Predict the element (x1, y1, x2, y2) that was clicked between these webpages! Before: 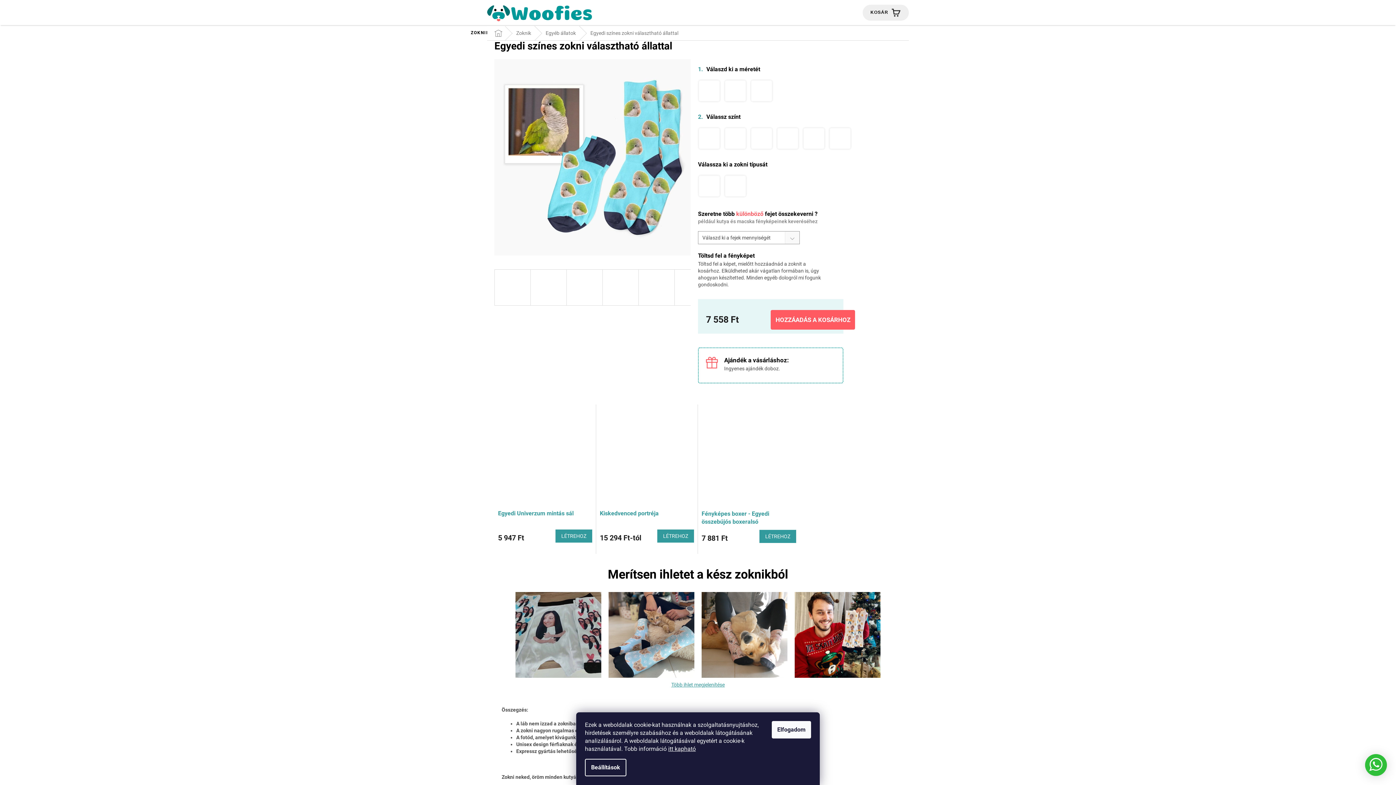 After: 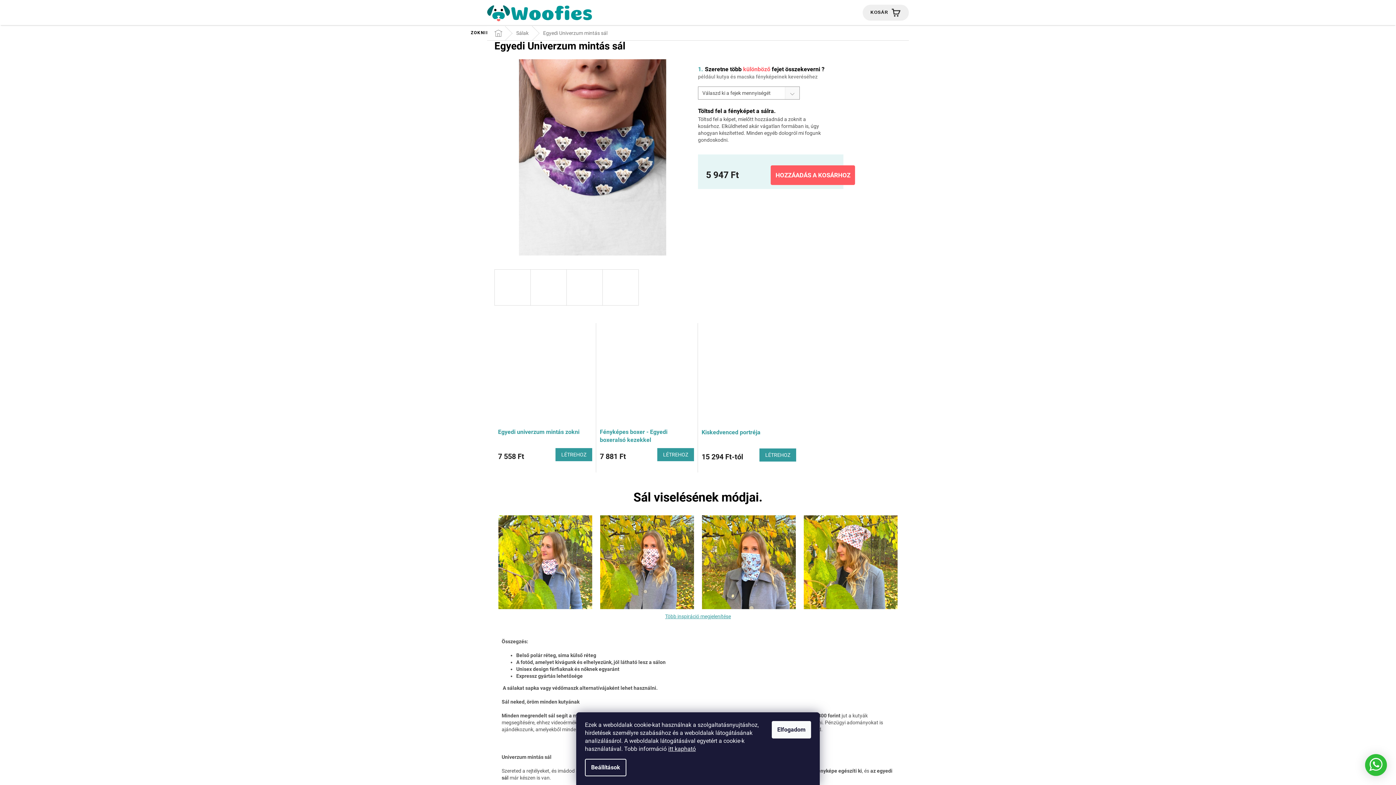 Action: bbox: (555, 529, 592, 542) label: LÉTREHOZ